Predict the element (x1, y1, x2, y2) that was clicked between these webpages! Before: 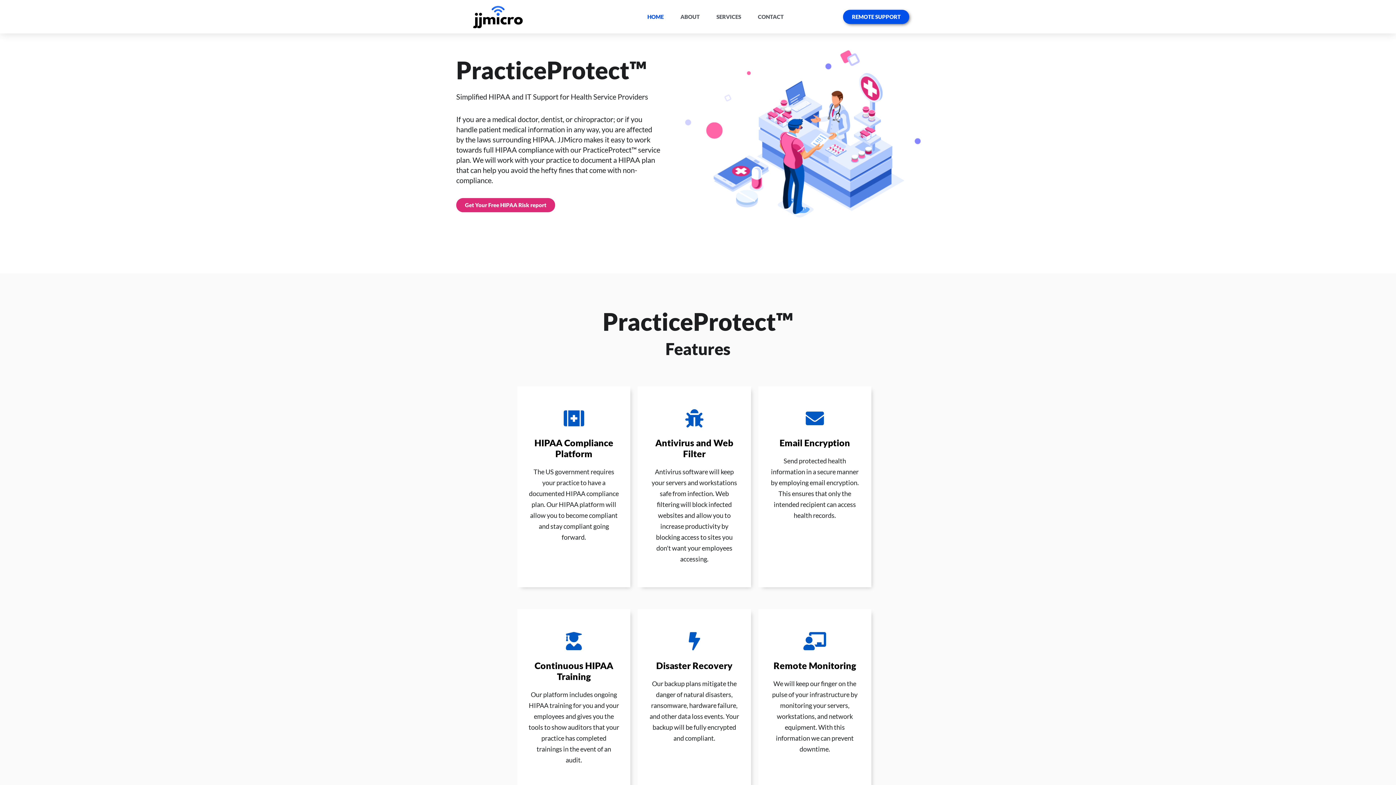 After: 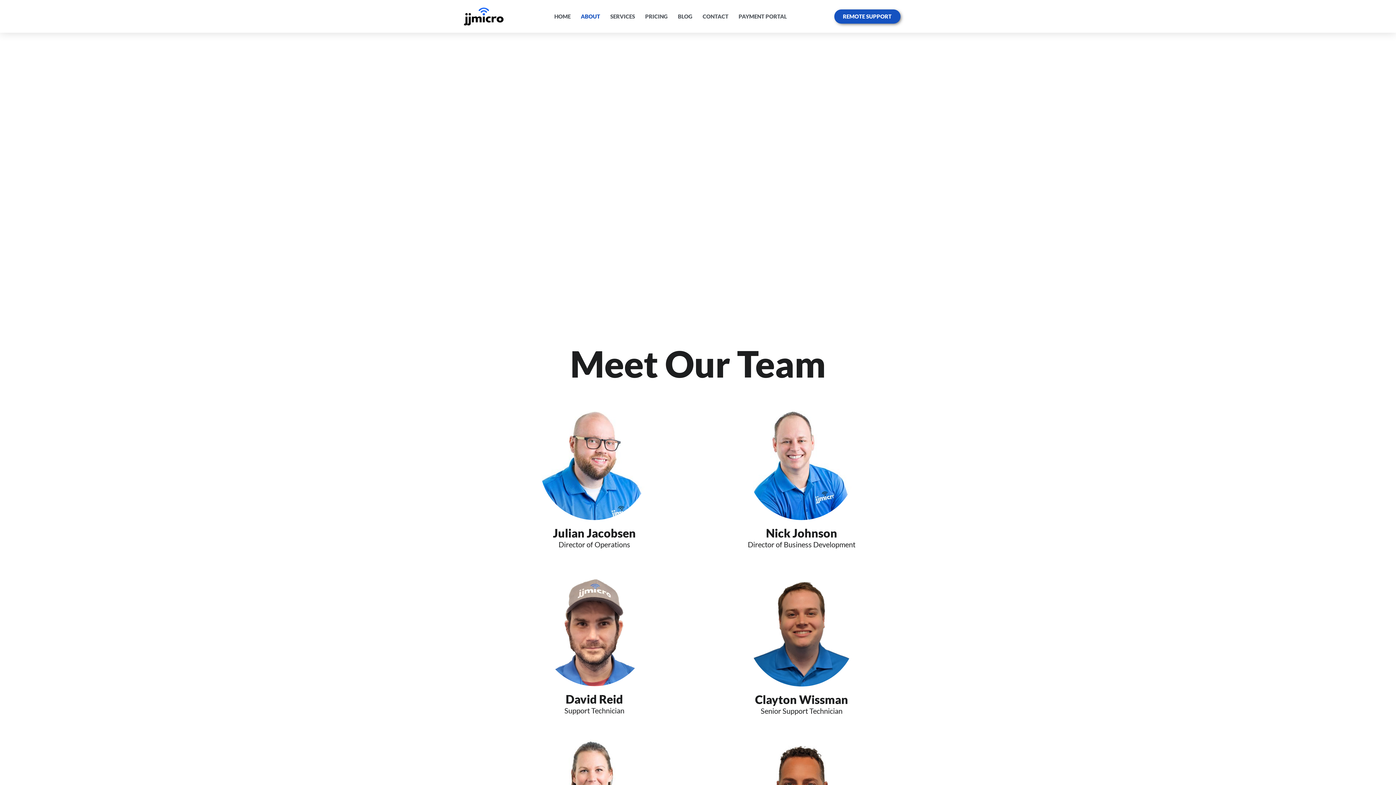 Action: label: ABOUT bbox: (673, 0, 707, 33)